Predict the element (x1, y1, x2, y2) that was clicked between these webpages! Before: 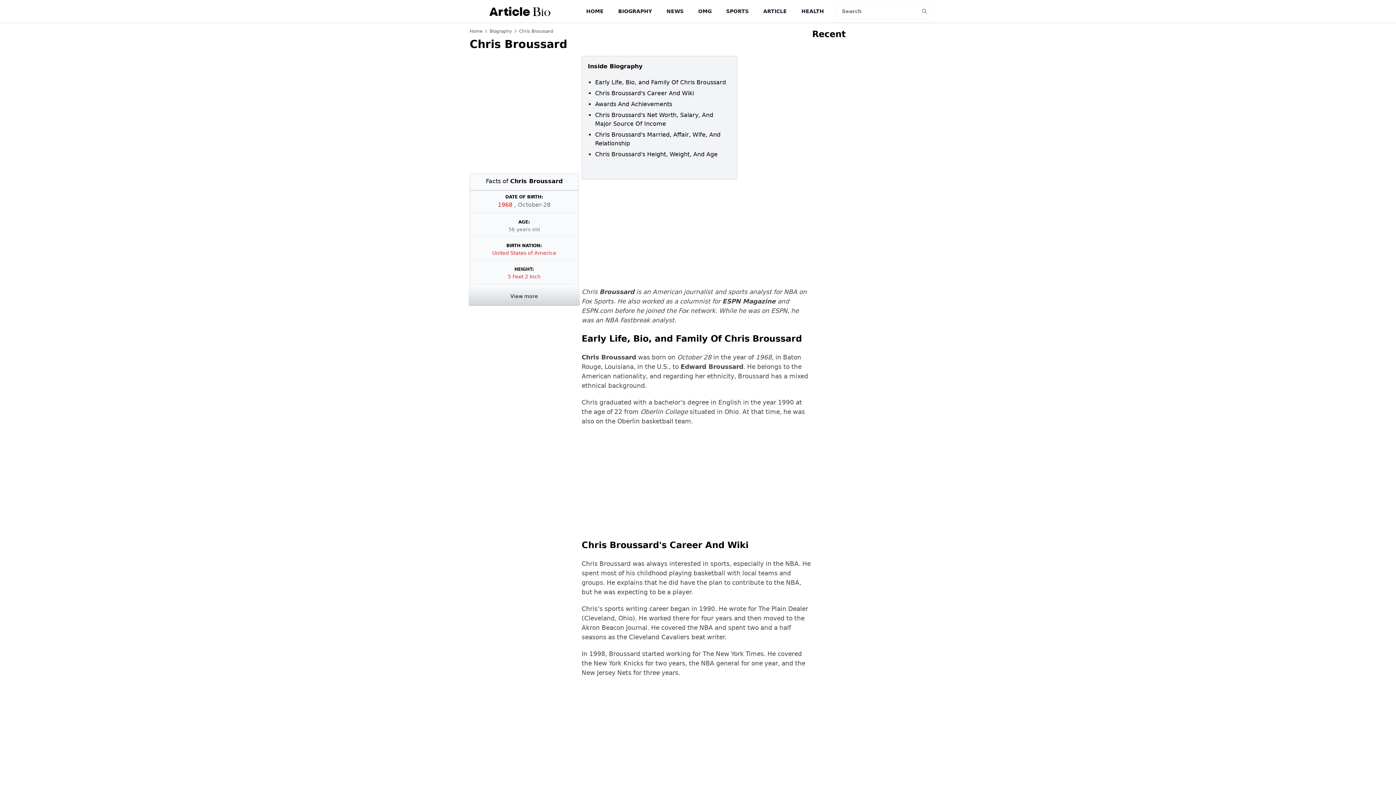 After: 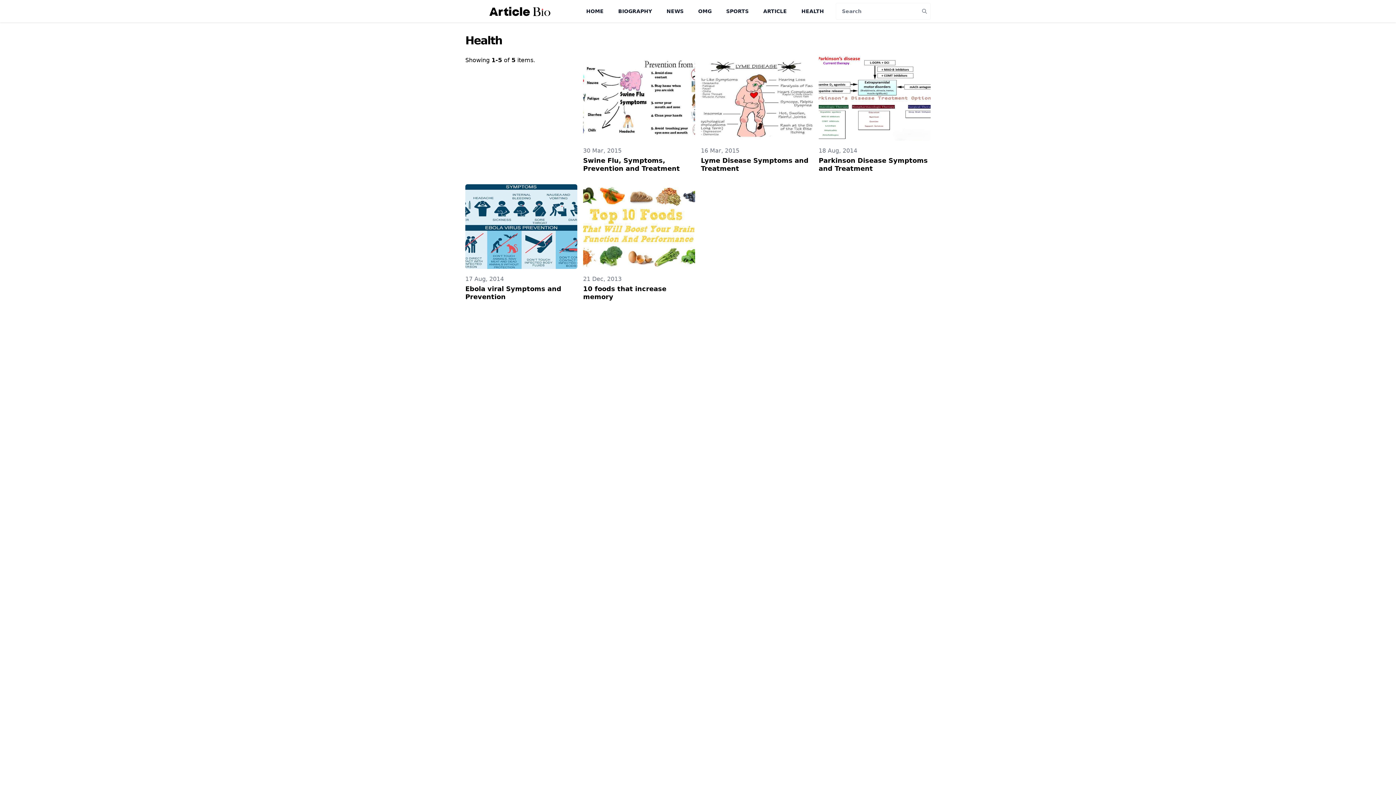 Action: bbox: (801, 8, 824, 14) label: HEALTH